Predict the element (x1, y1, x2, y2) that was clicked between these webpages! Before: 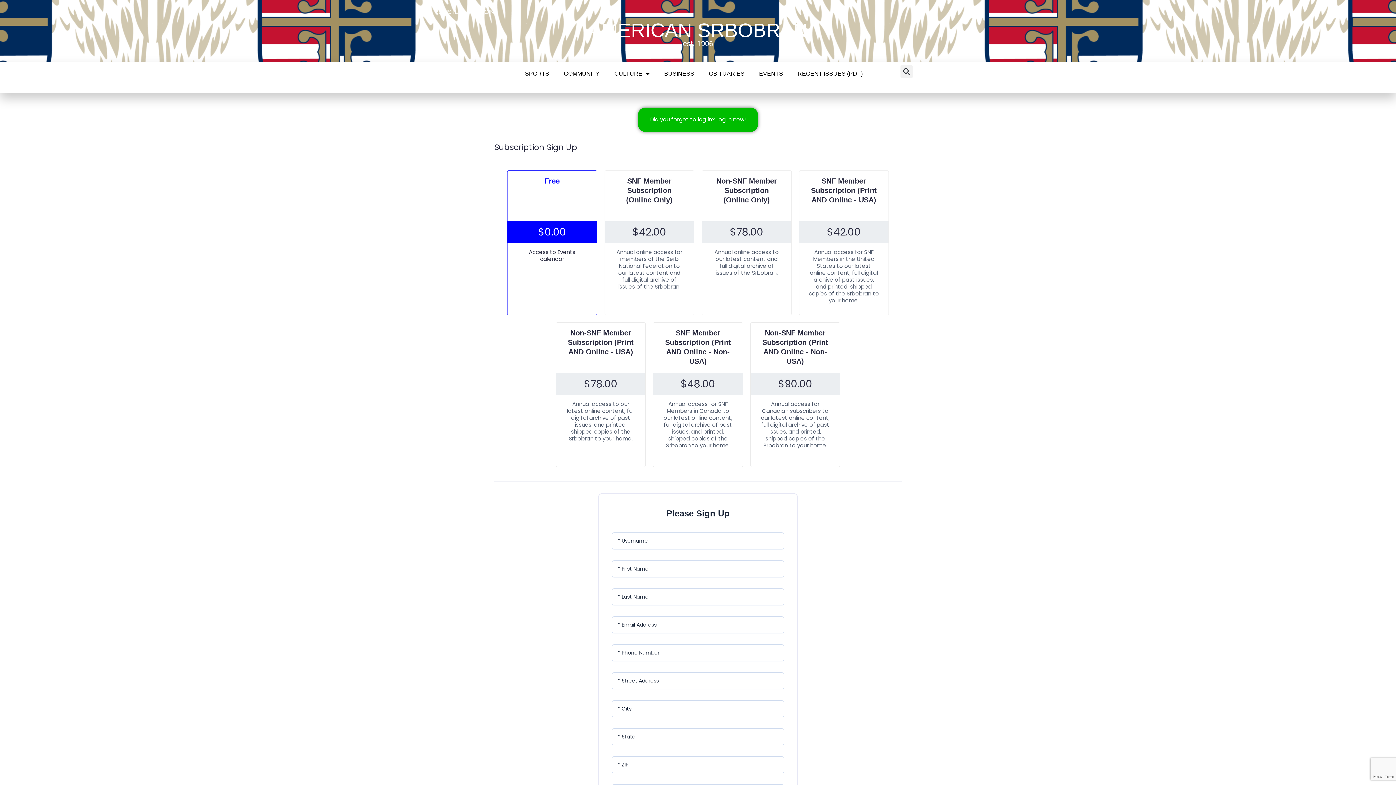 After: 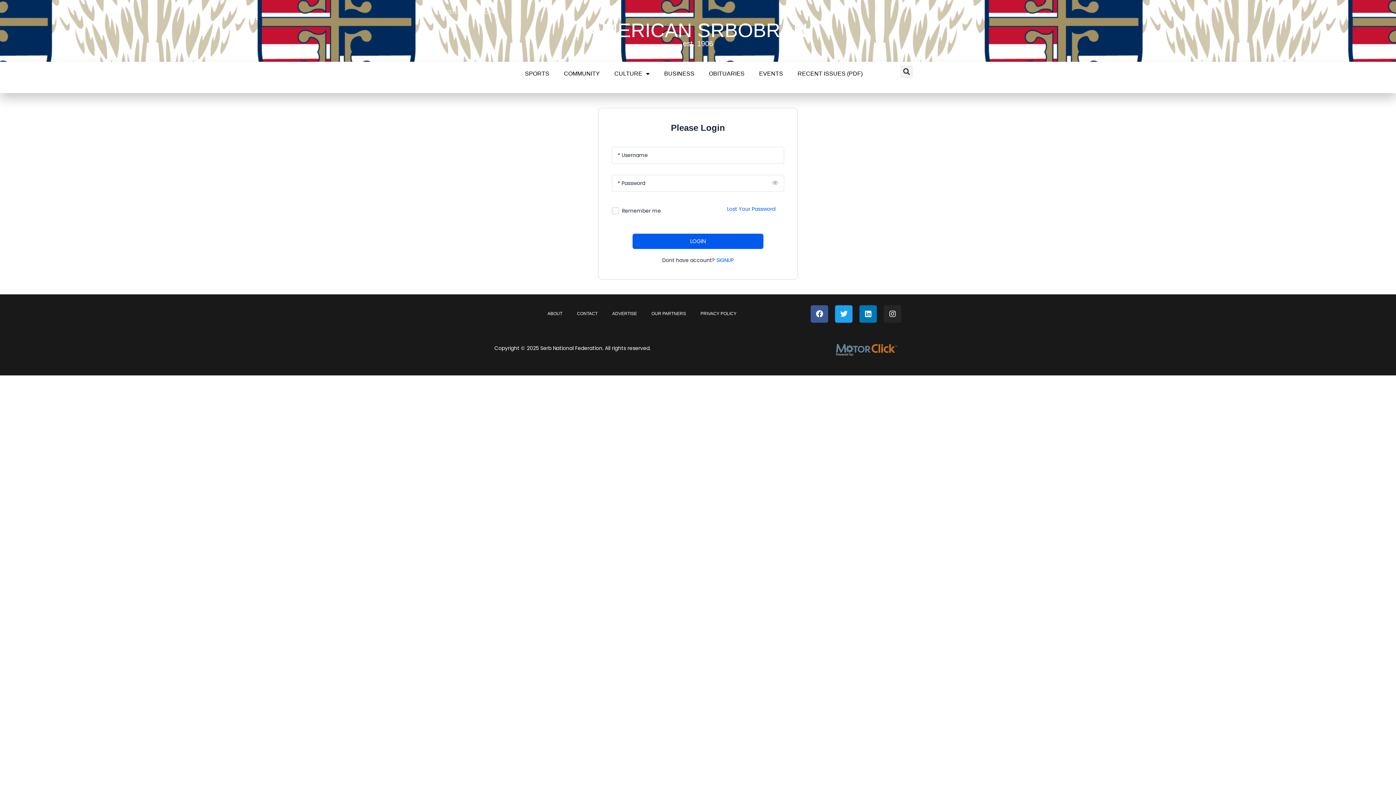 Action: bbox: (469, 3, 501, 20) label: LOGIN